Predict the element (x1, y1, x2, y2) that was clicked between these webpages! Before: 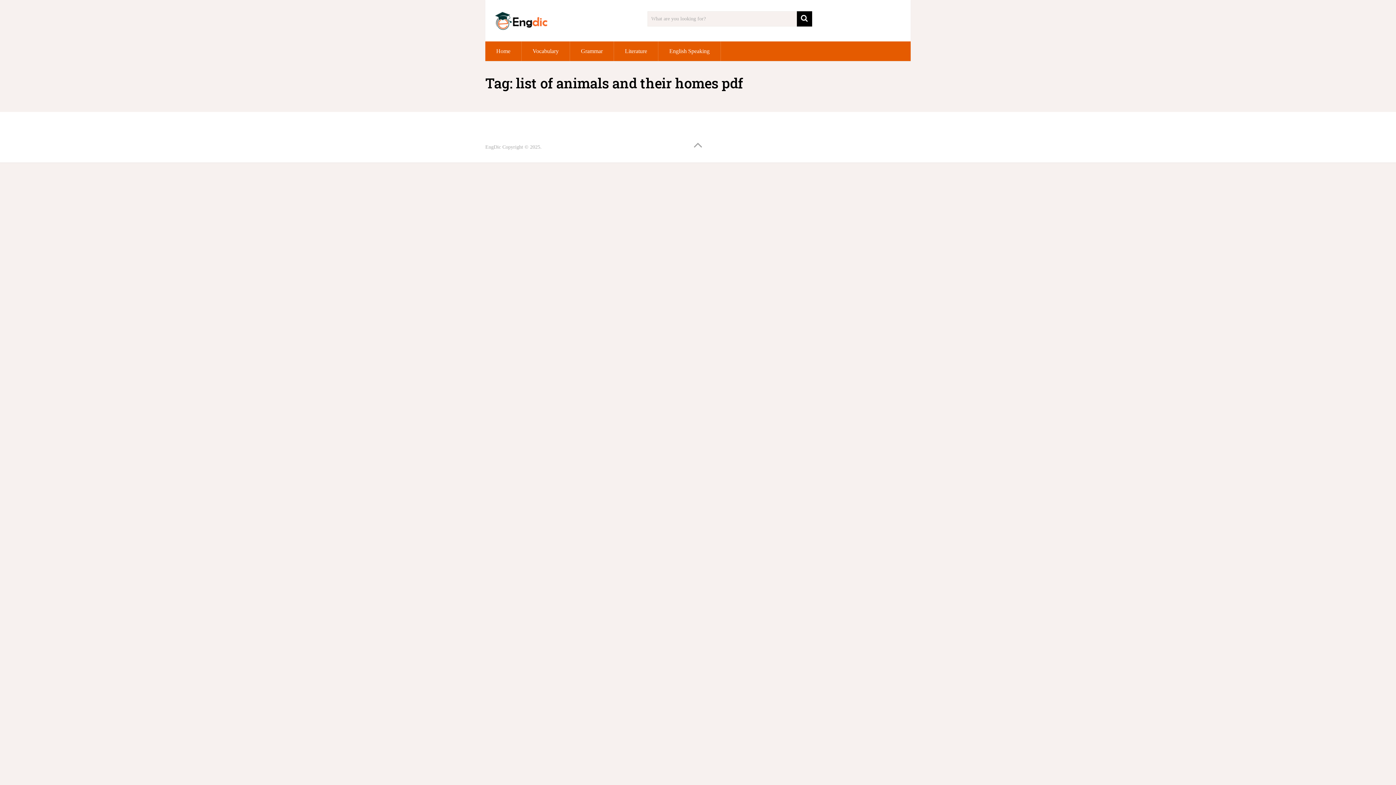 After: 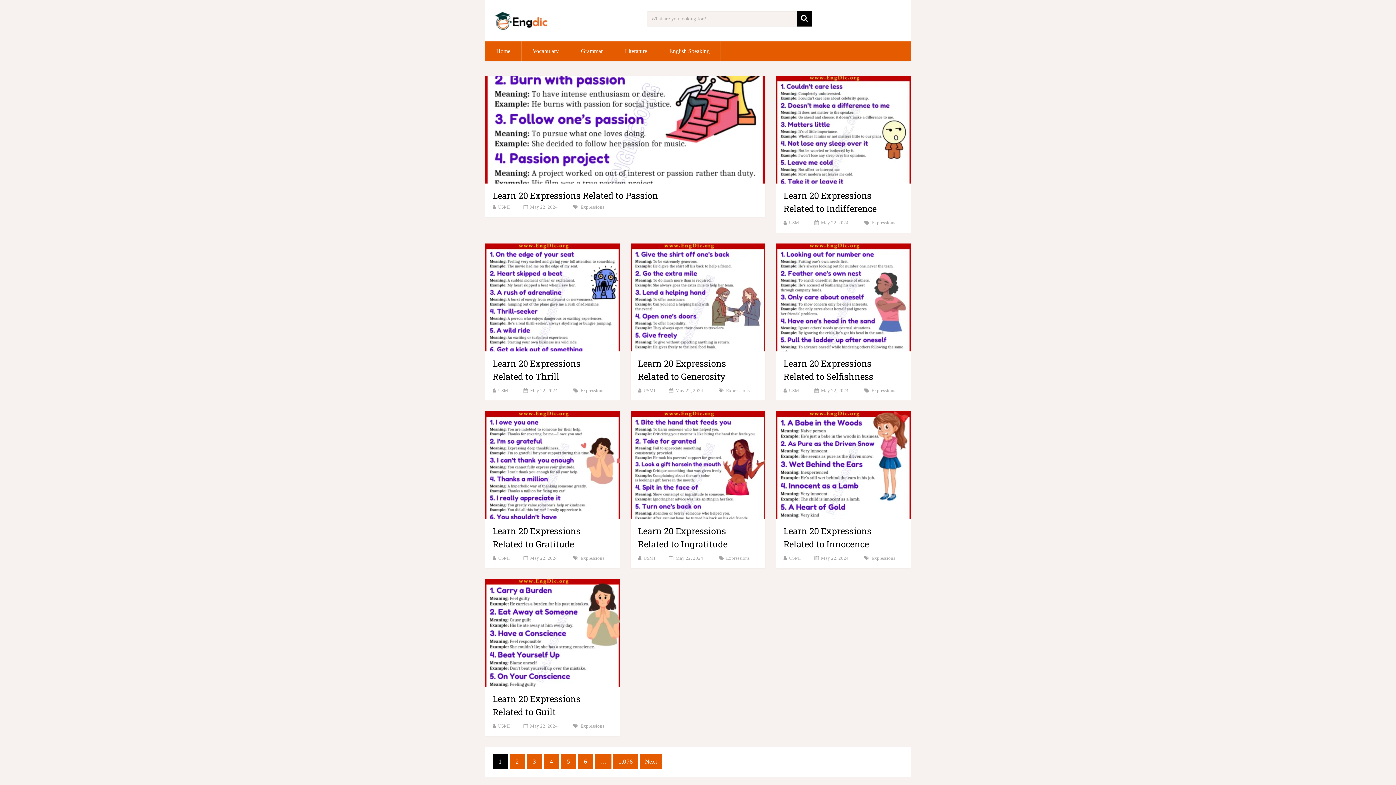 Action: bbox: (494, 10, 548, 30)